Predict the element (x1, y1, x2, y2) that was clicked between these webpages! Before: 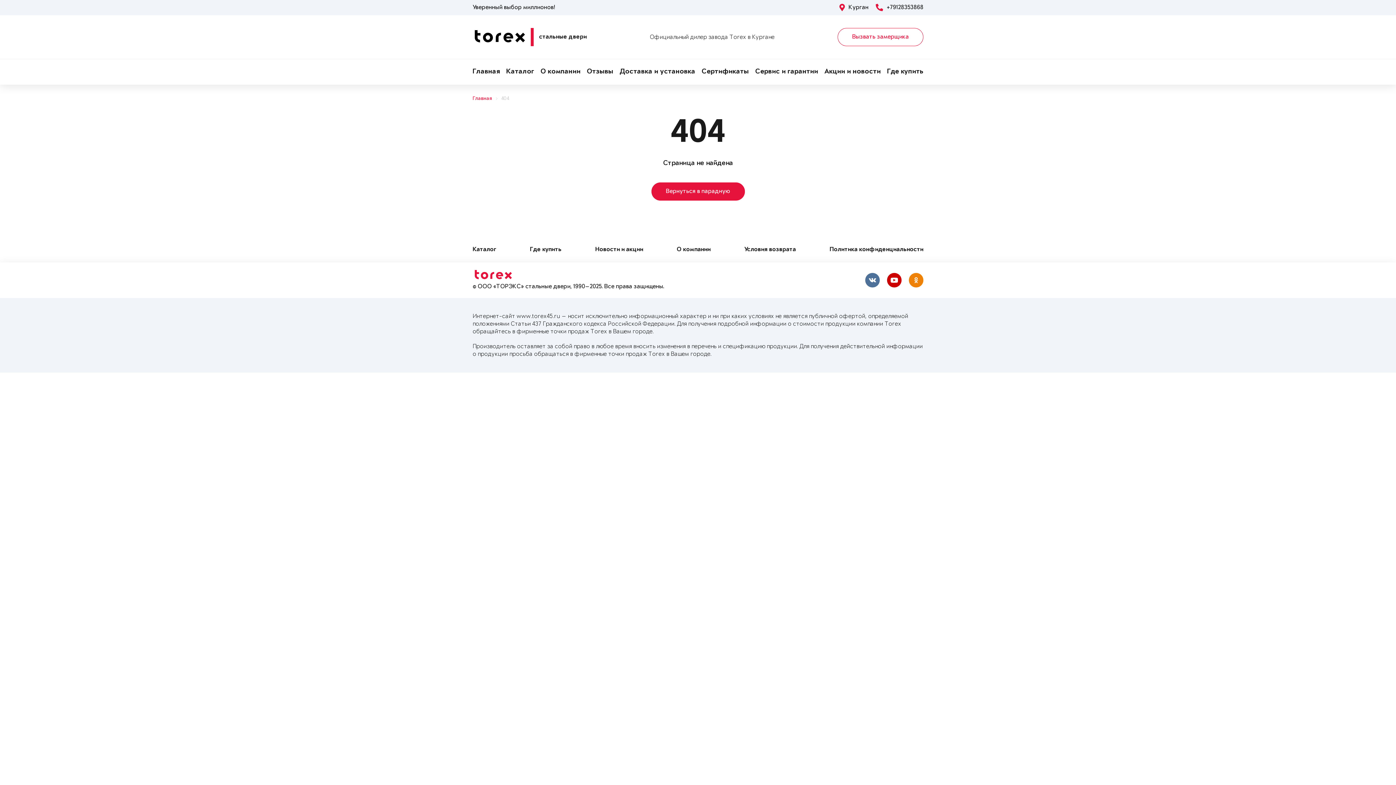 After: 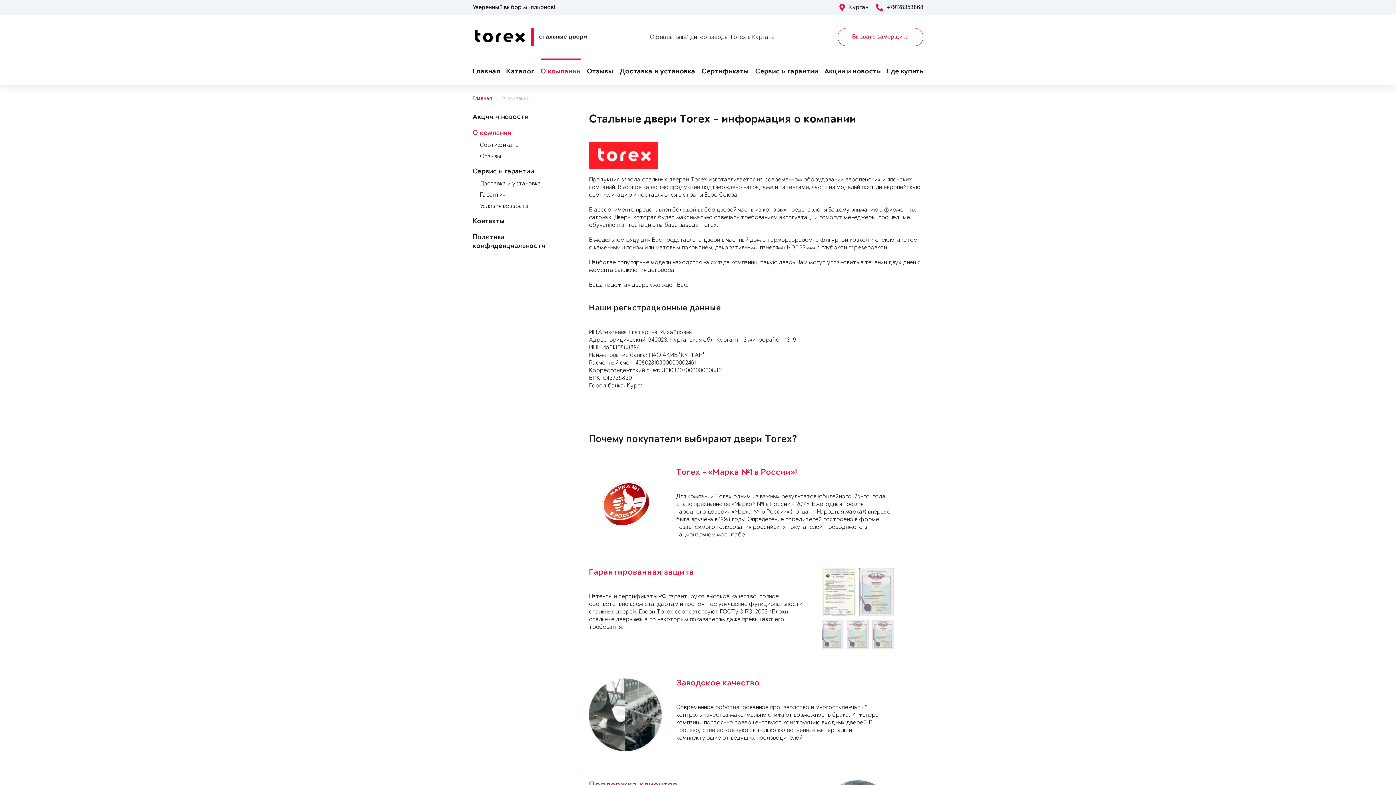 Action: bbox: (540, 59, 580, 84) label: О компании